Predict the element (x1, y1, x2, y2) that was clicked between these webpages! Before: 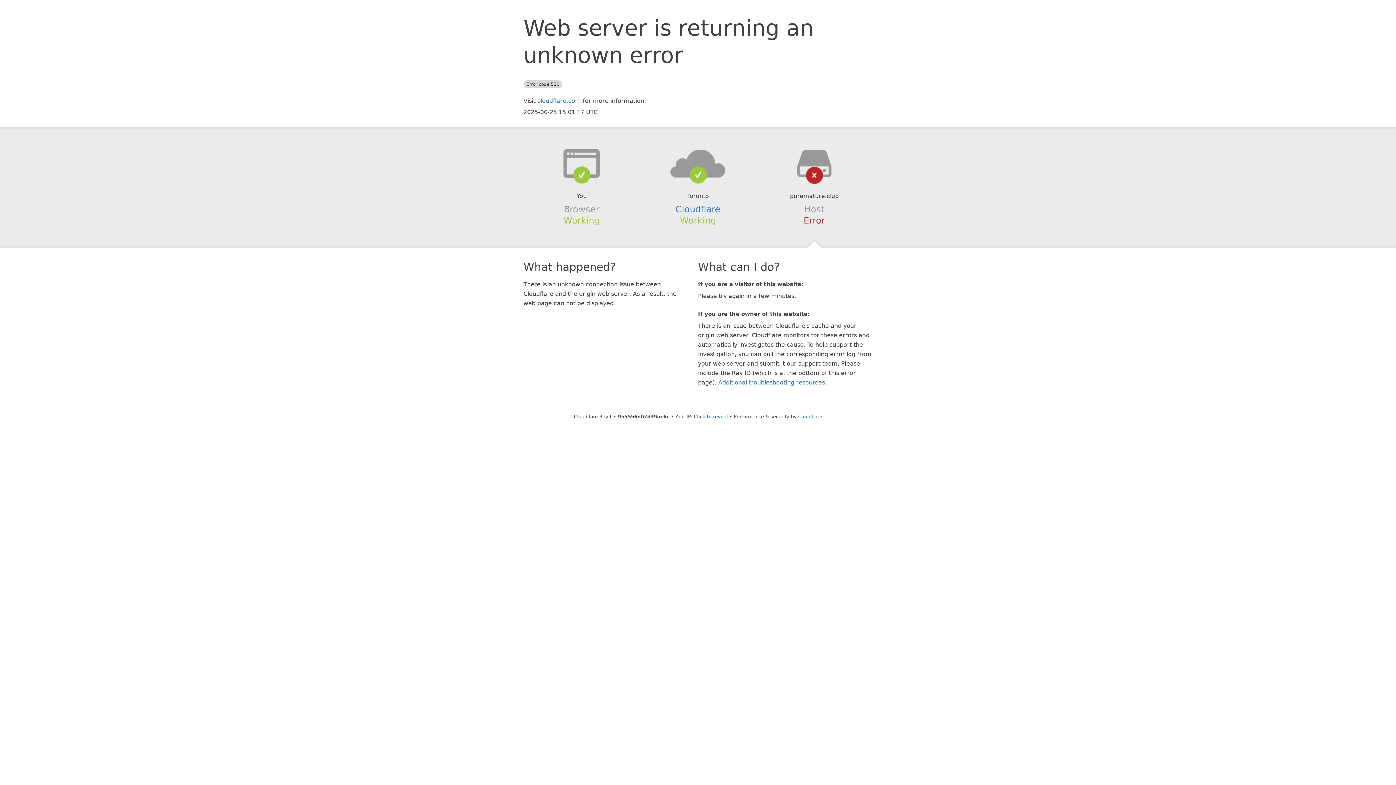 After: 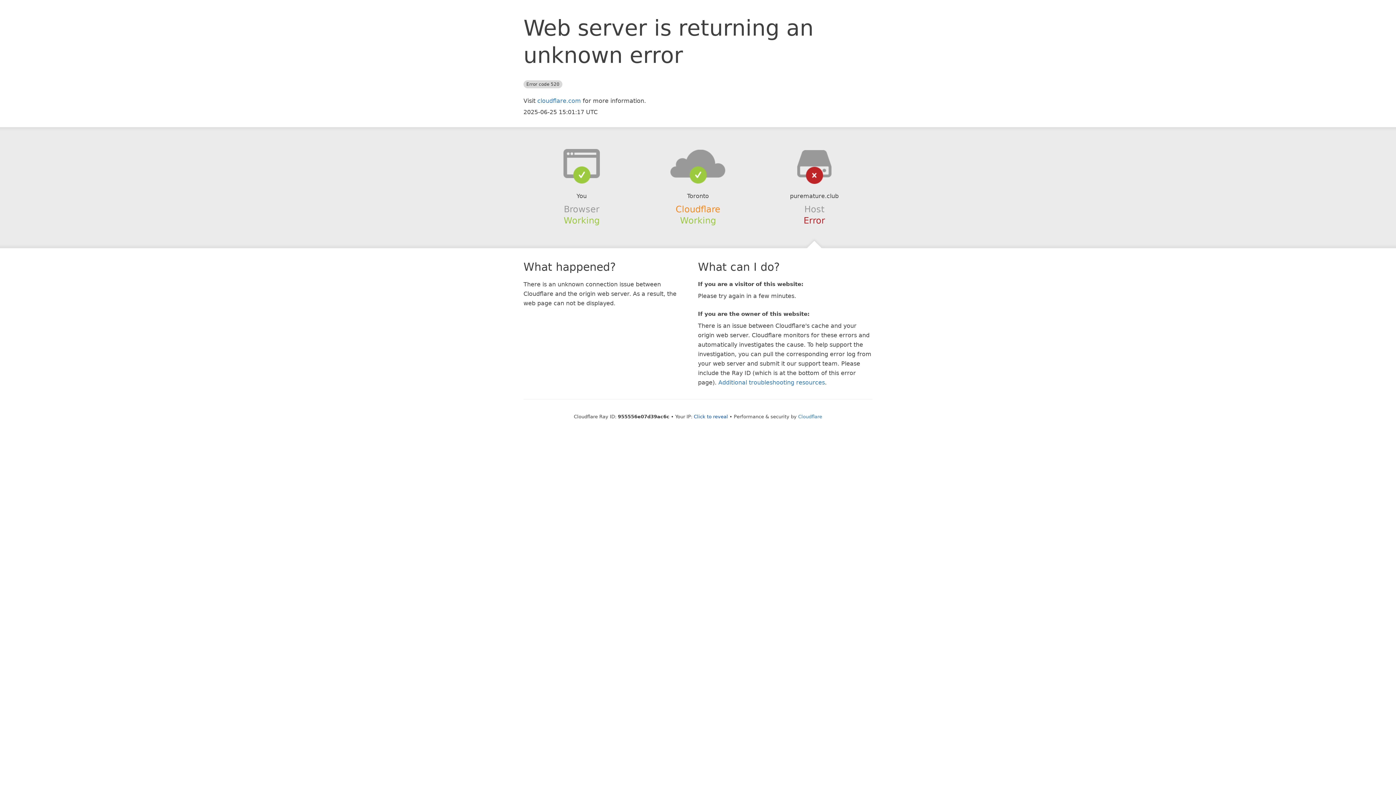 Action: bbox: (675, 204, 720, 214) label: Cloudflare